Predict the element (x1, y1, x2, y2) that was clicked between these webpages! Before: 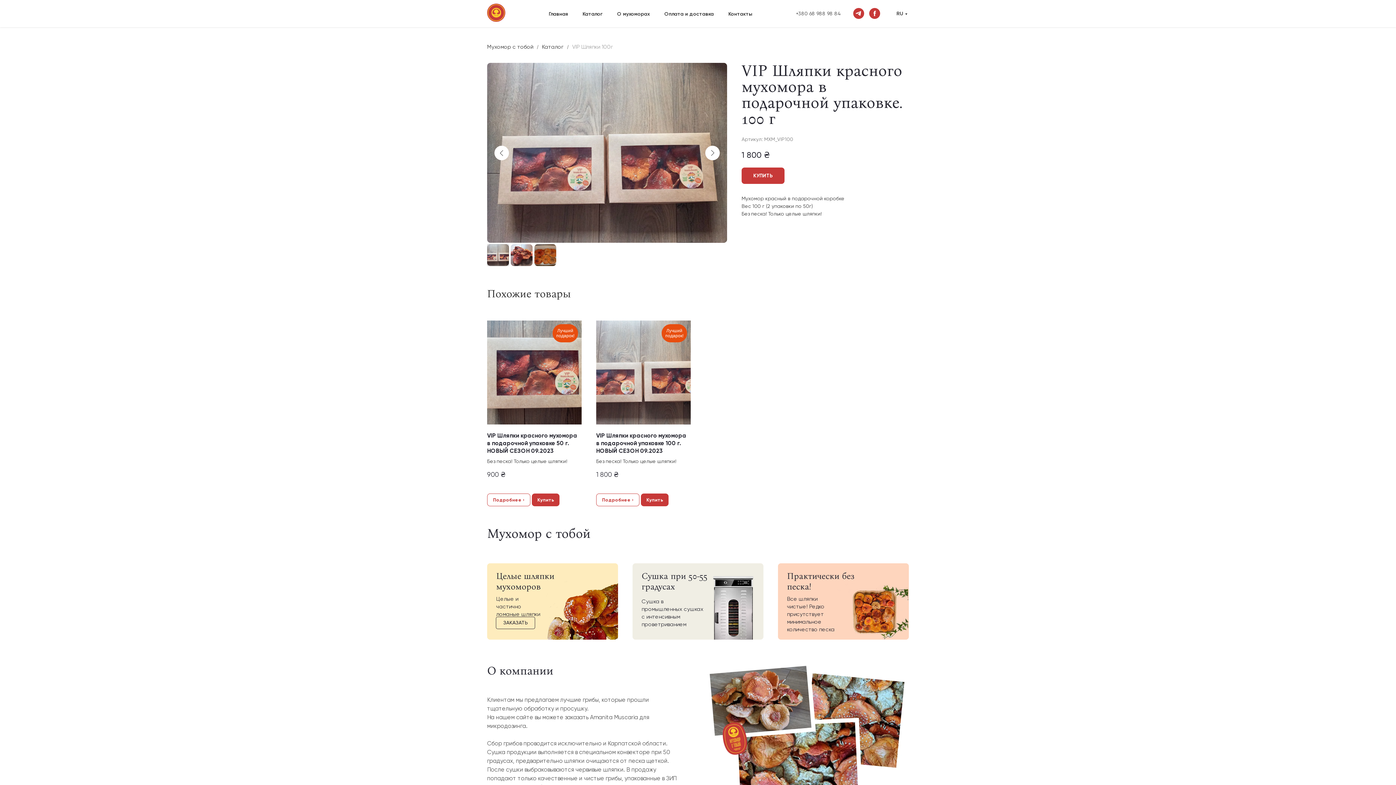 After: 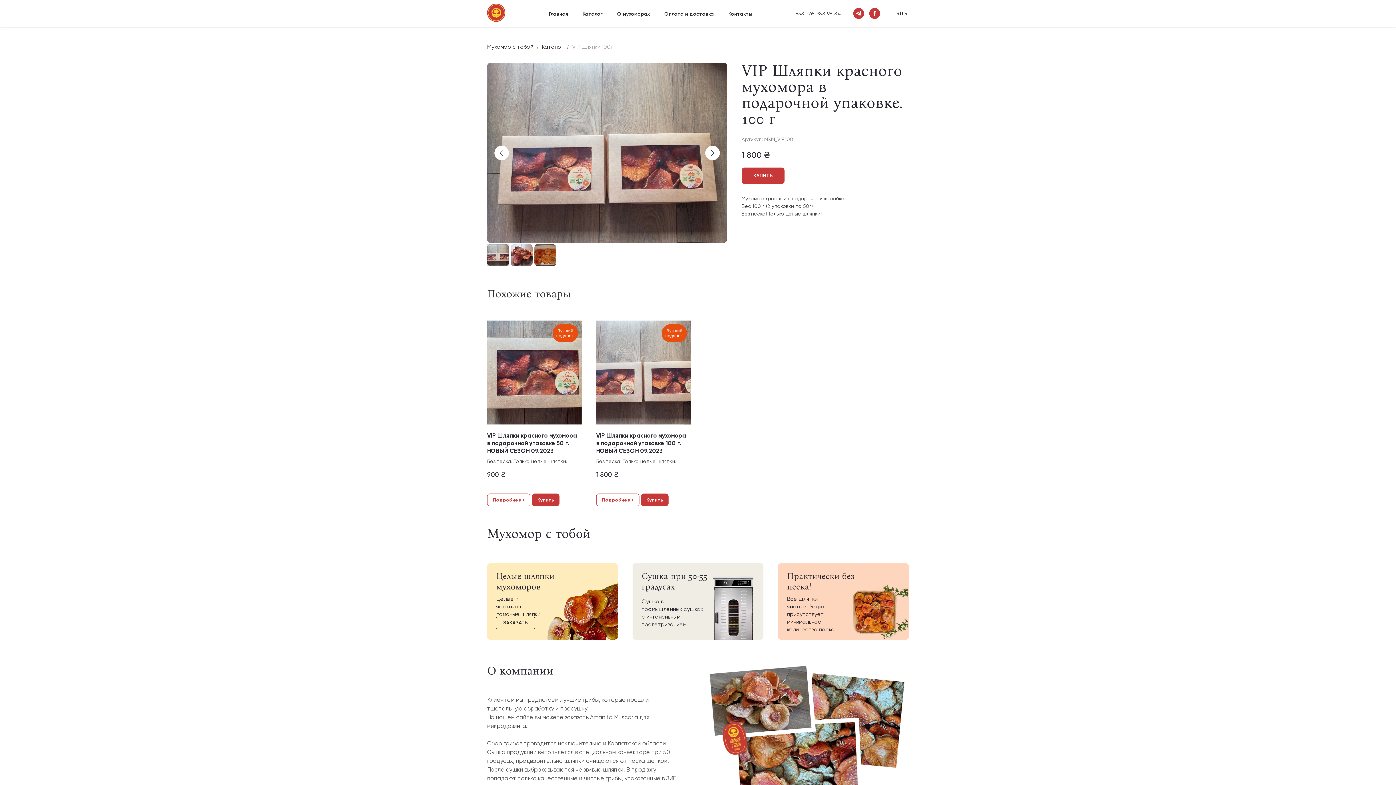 Action: label: Подробнее › bbox: (596, 493, 639, 506)